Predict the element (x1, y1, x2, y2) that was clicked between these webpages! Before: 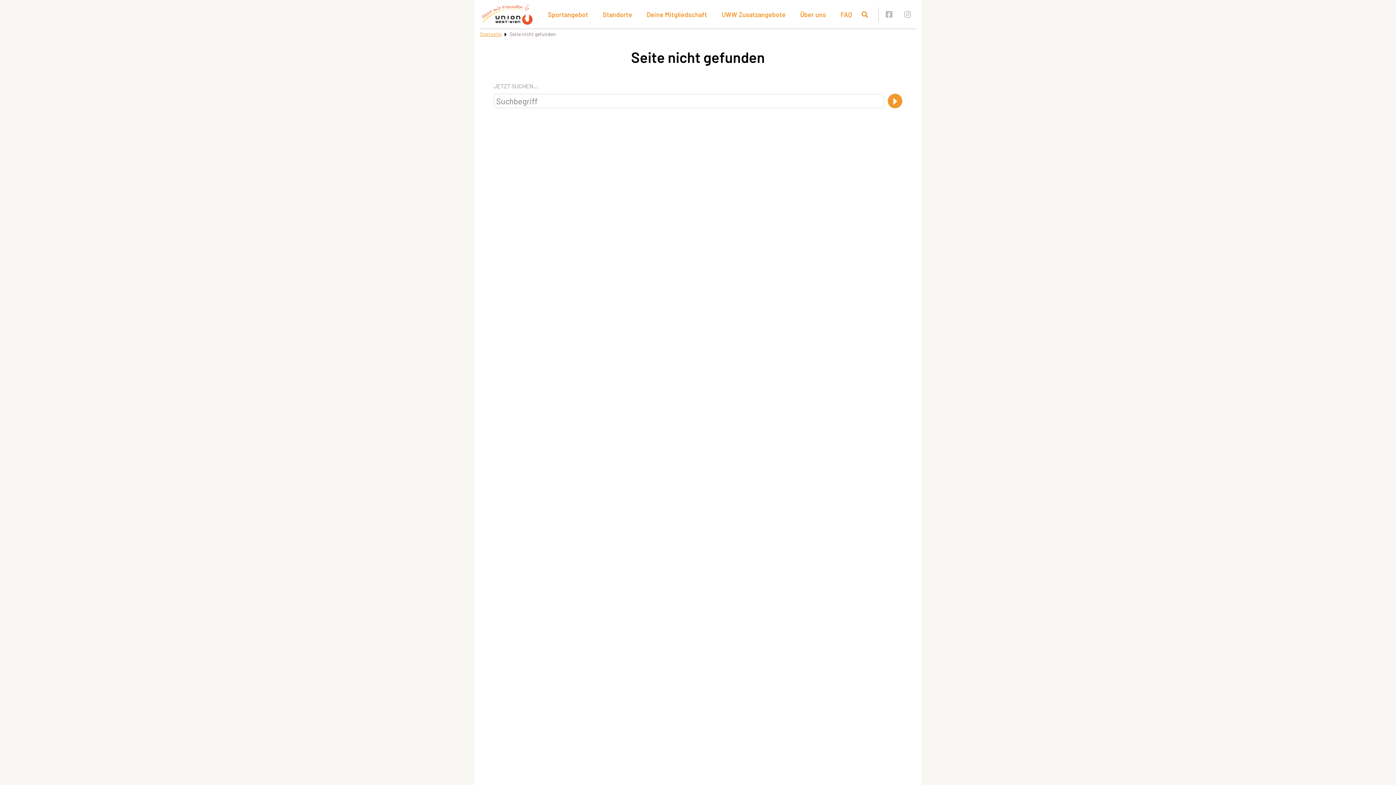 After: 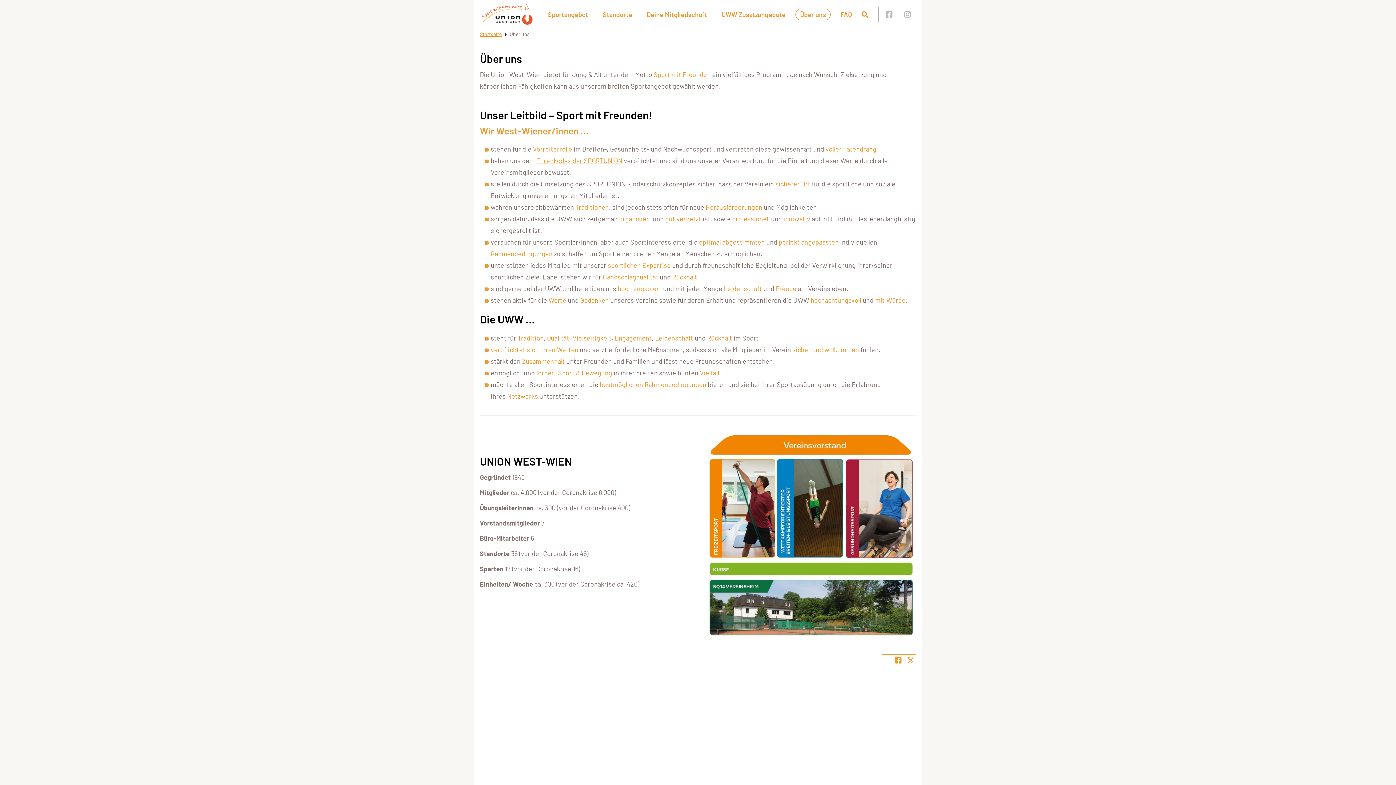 Action: bbox: (795, 8, 830, 20) label: Über uns